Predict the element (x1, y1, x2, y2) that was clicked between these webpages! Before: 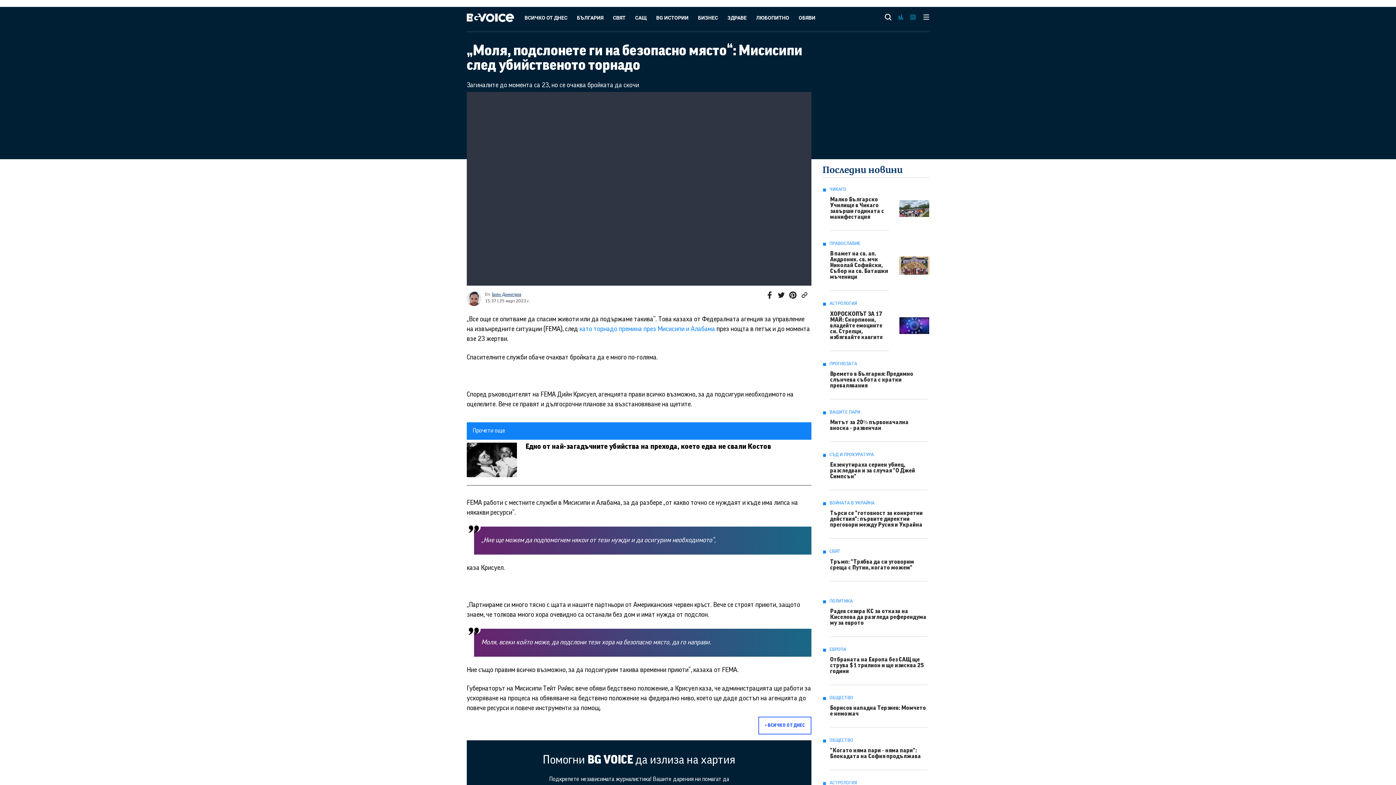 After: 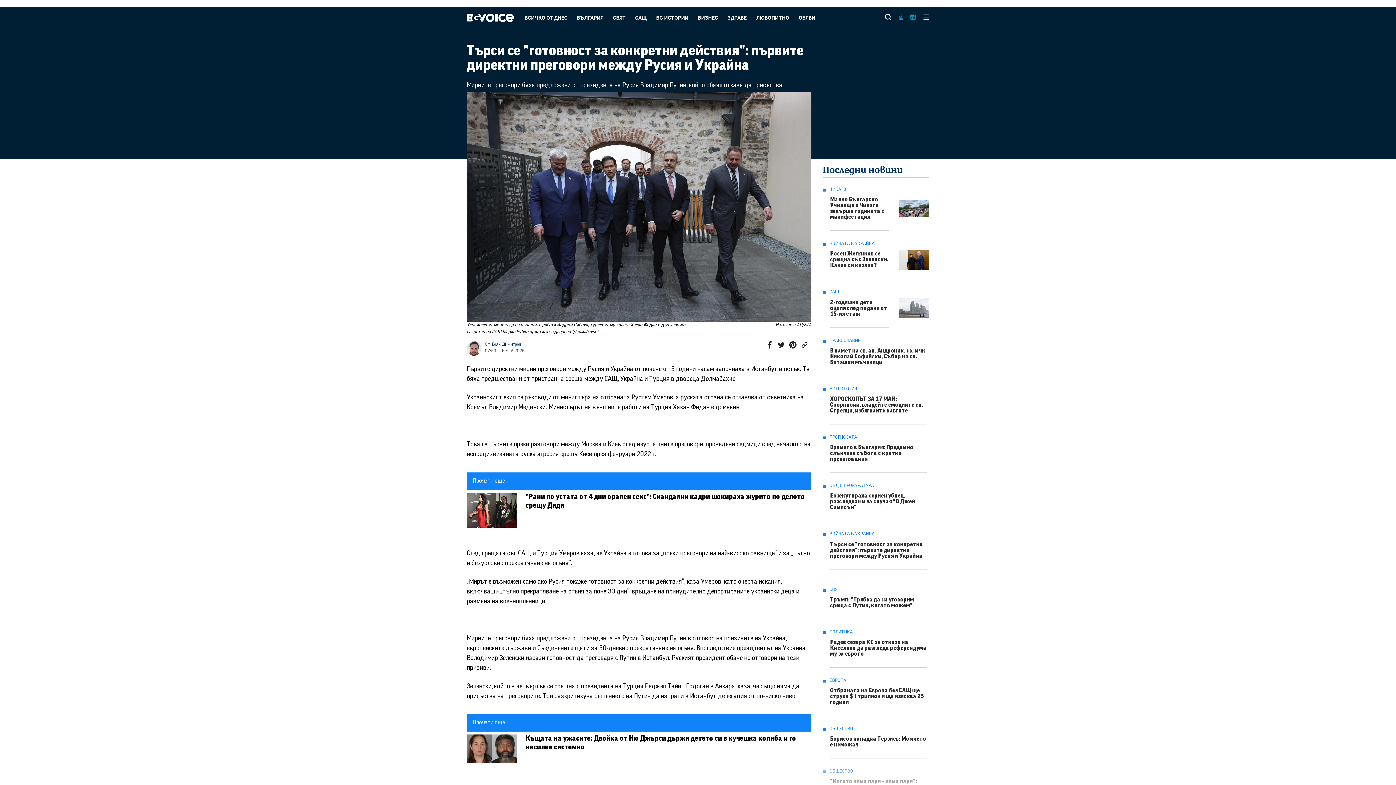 Action: bbox: (830, 511, 923, 528) label: Търси се "готовност за конкретни действия": първите директни преговори между Русия и Украйна